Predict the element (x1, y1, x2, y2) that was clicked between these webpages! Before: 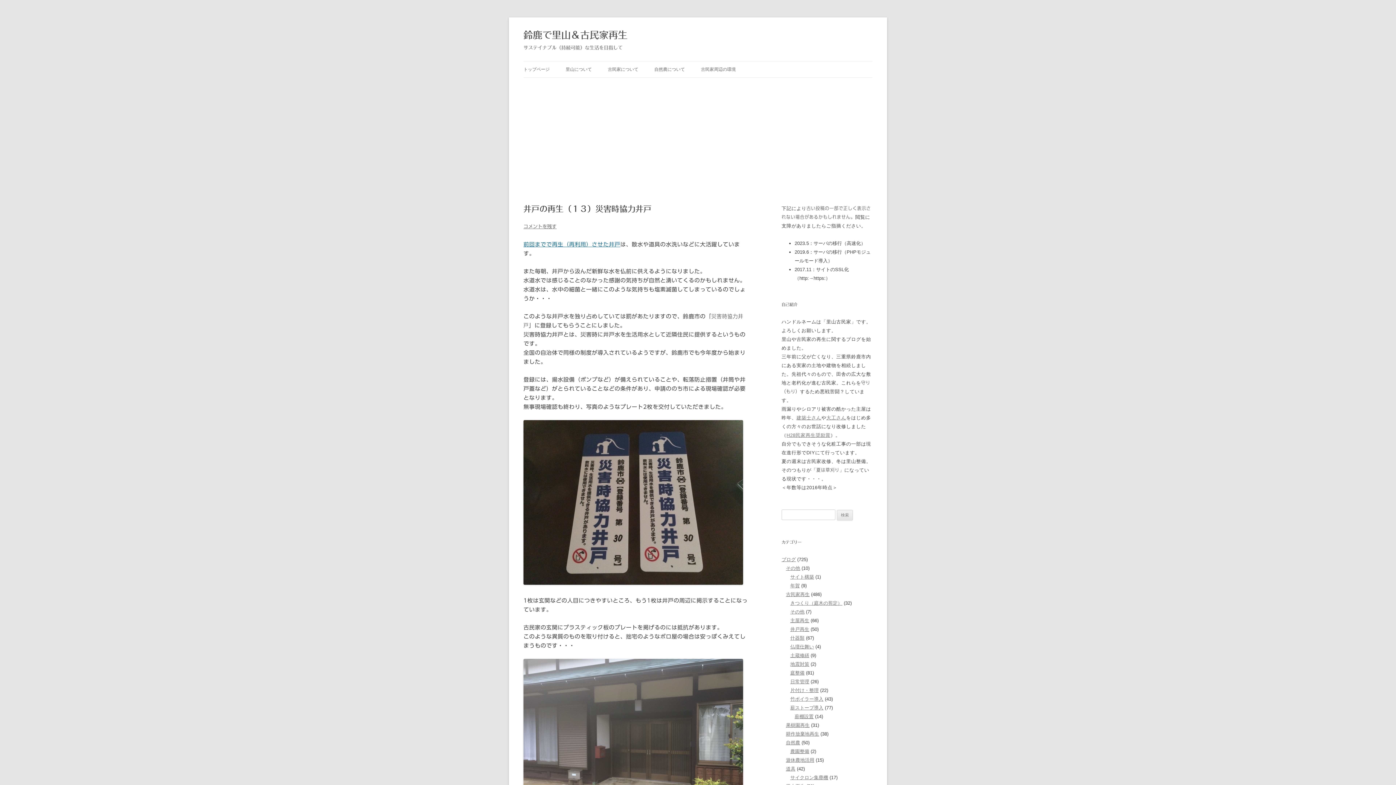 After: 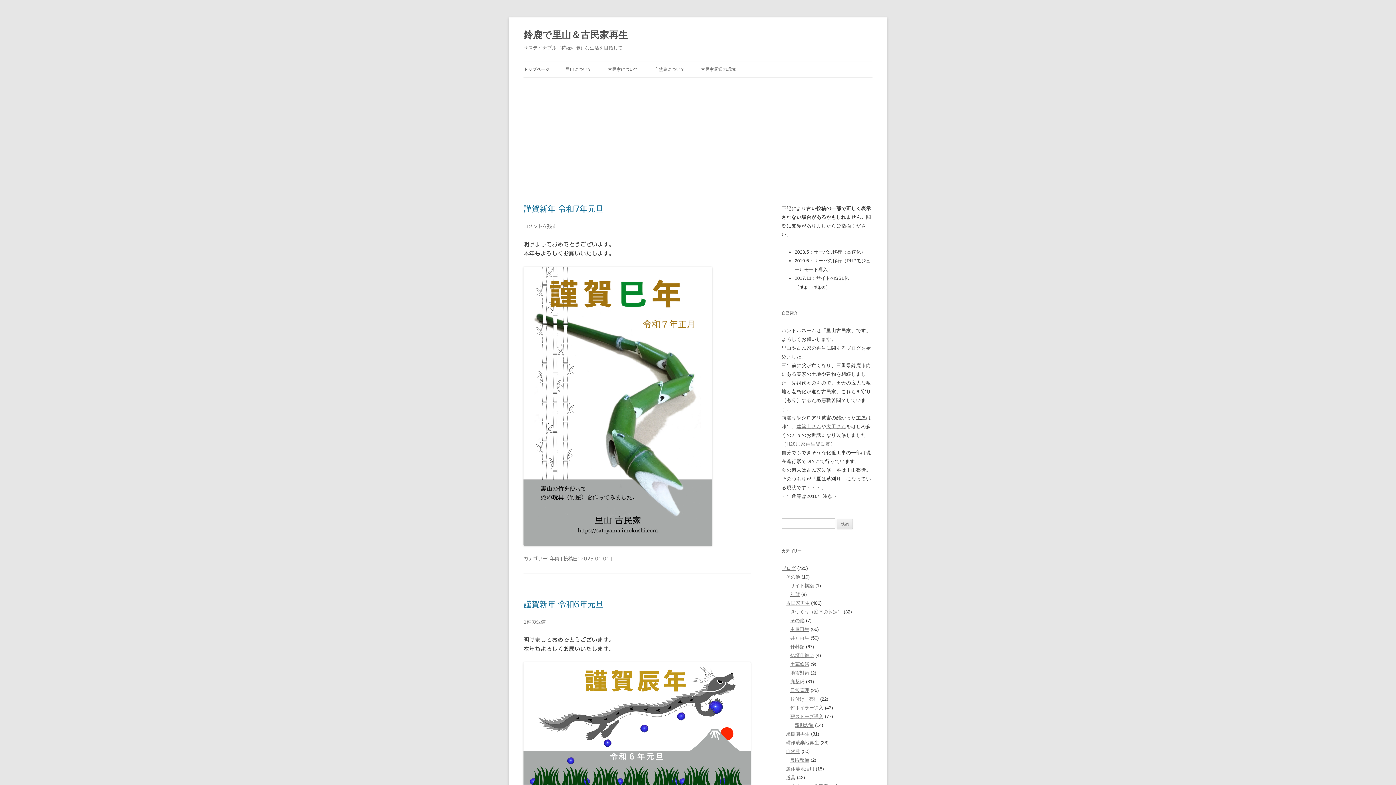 Action: bbox: (523, 61, 549, 77) label: トップページ